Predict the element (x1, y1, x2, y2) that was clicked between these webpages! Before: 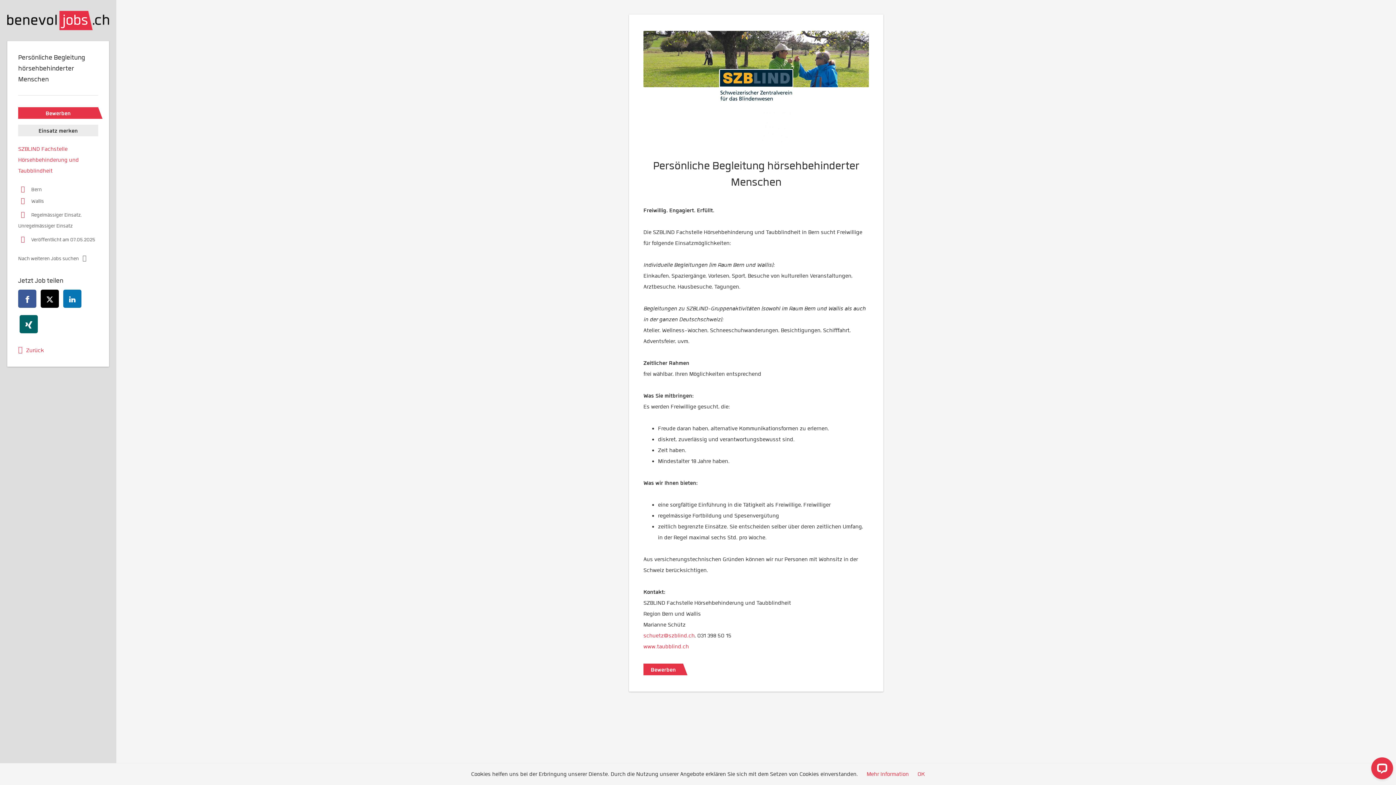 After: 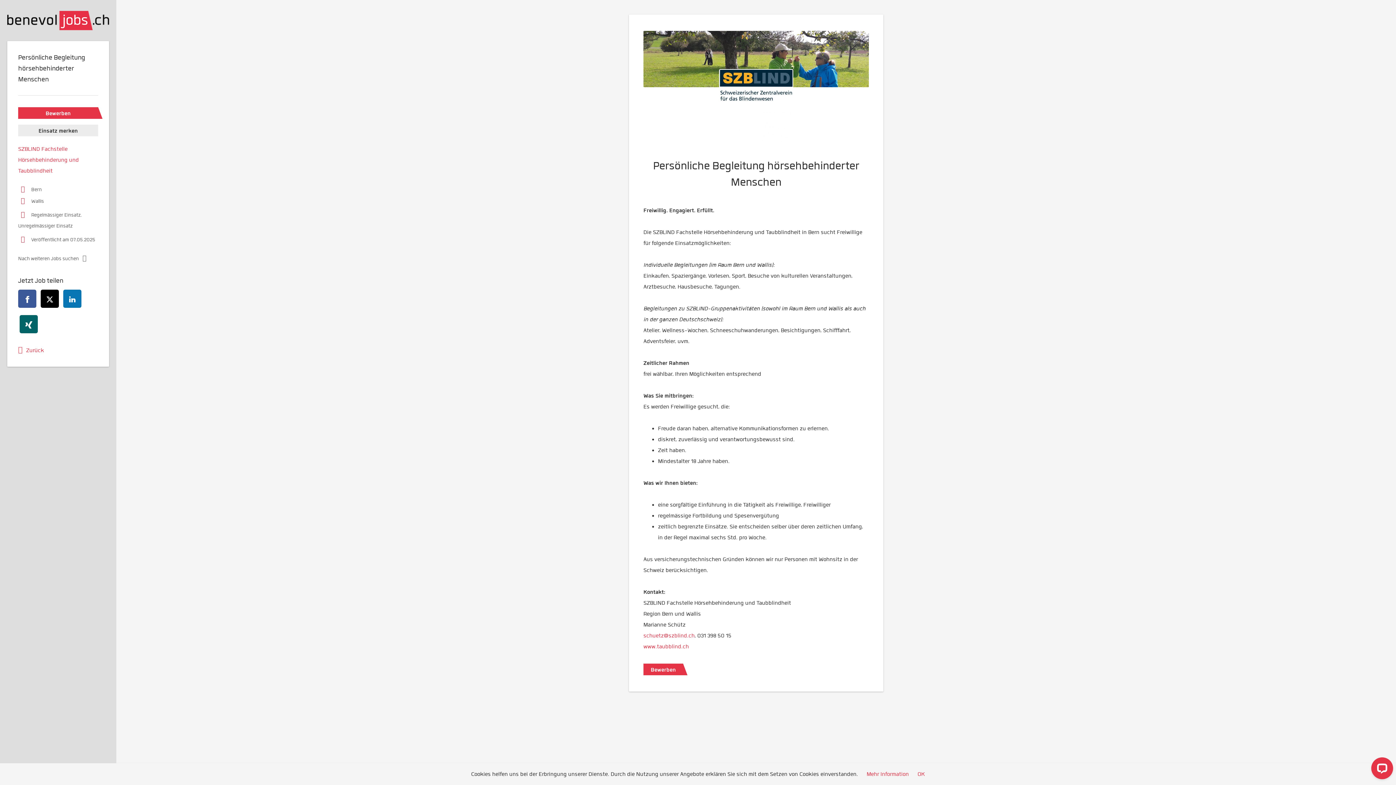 Action: label: xing bbox: (19, 315, 37, 333)